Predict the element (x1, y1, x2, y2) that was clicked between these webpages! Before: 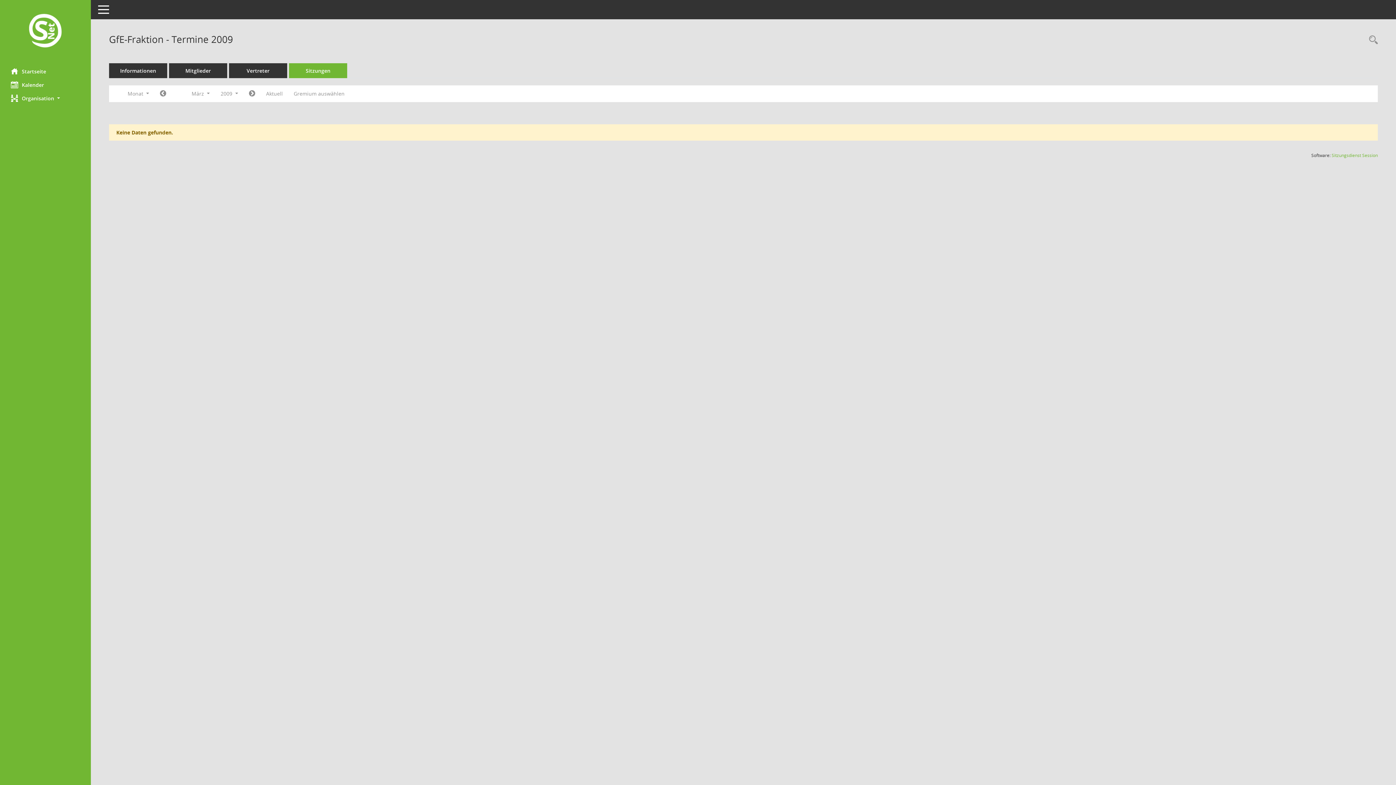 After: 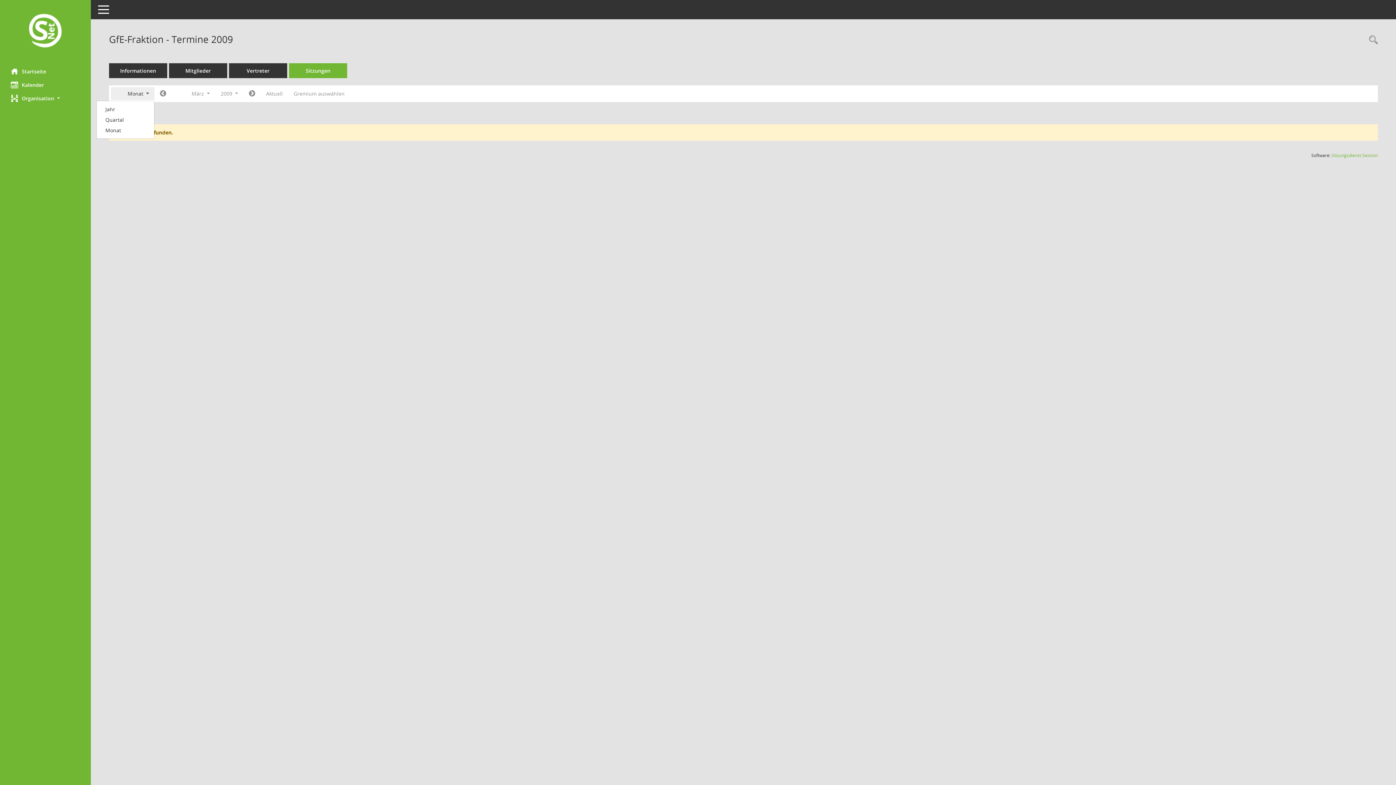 Action: bbox: (110, 87, 154, 100) label: Monat 